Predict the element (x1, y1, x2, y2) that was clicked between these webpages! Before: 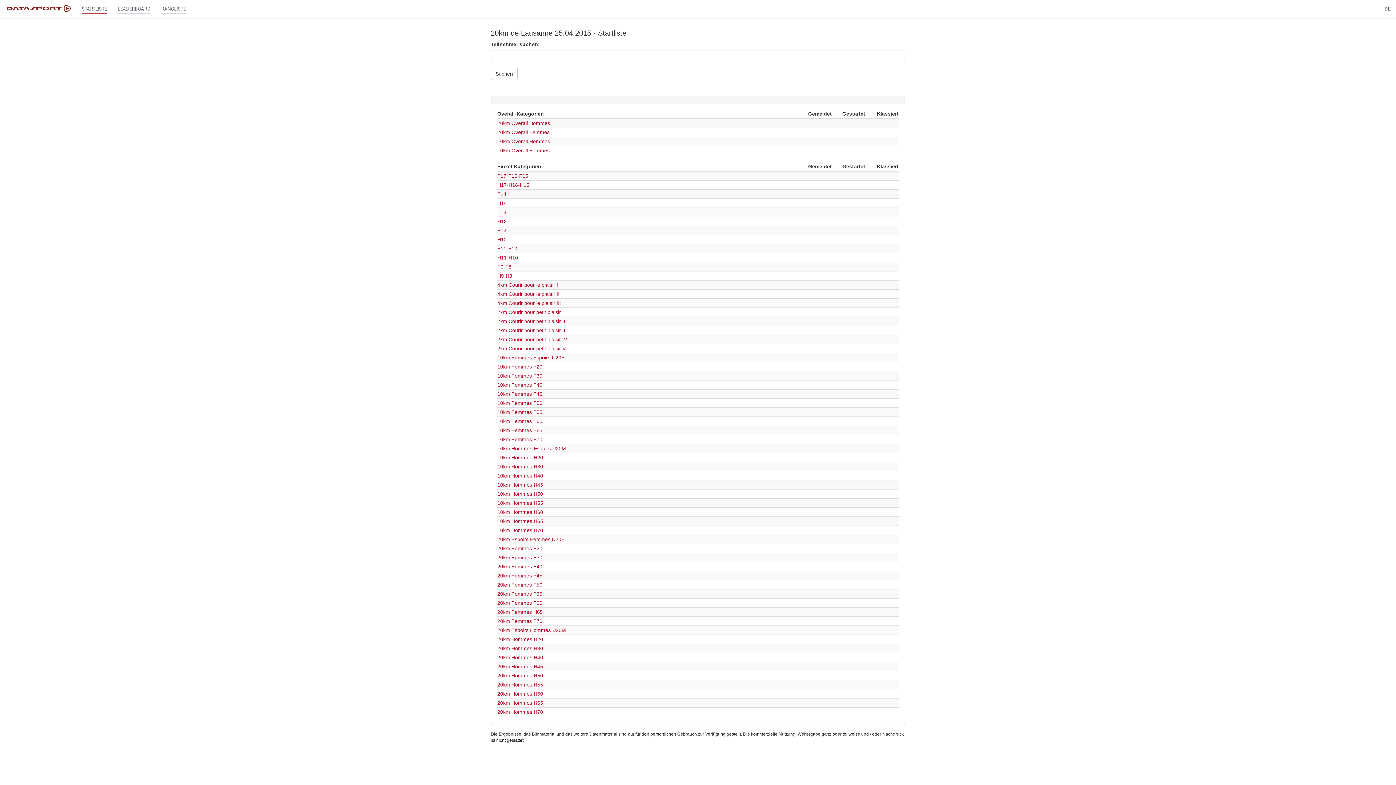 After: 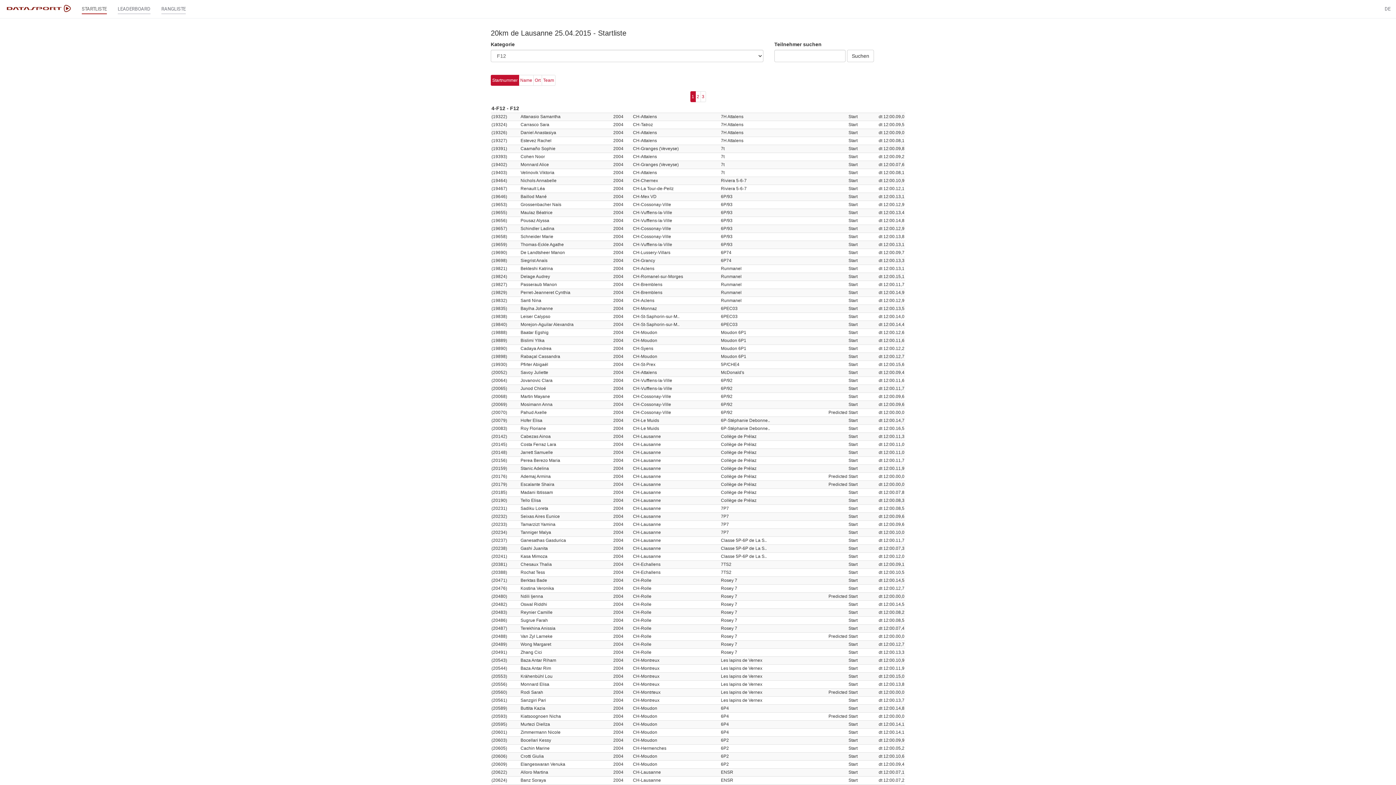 Action: bbox: (497, 227, 506, 233) label: F12